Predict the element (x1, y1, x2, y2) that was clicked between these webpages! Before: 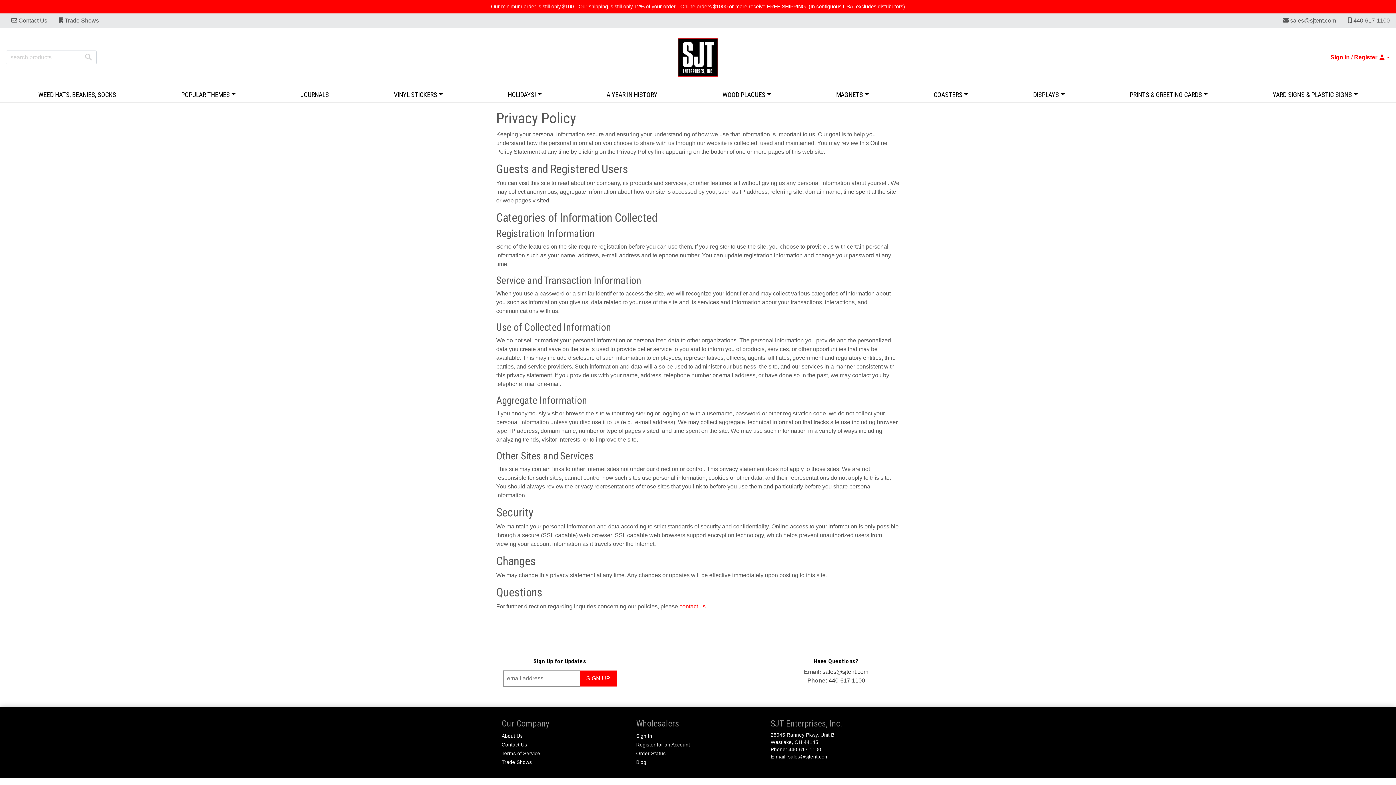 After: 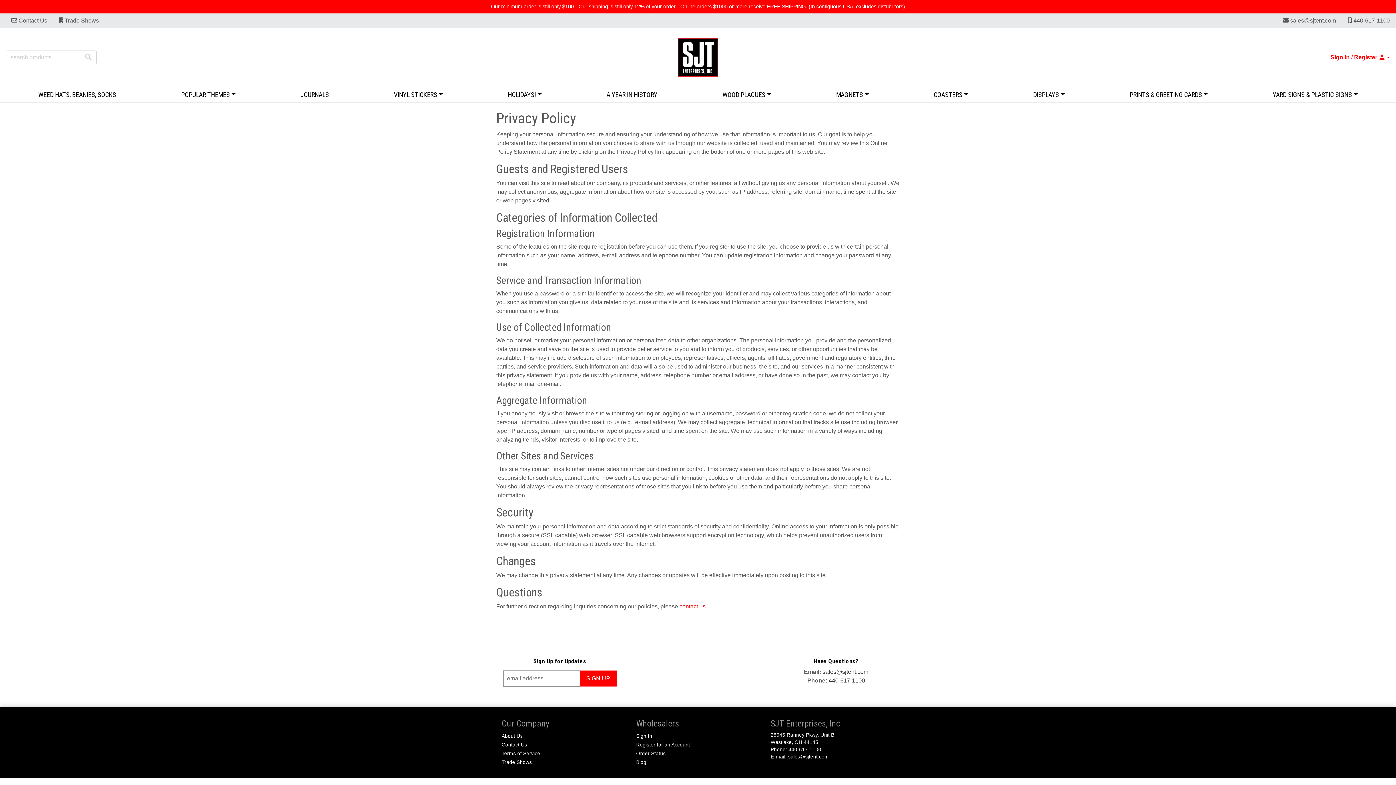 Action: label: 440-617-1100 bbox: (828, 677, 865, 684)